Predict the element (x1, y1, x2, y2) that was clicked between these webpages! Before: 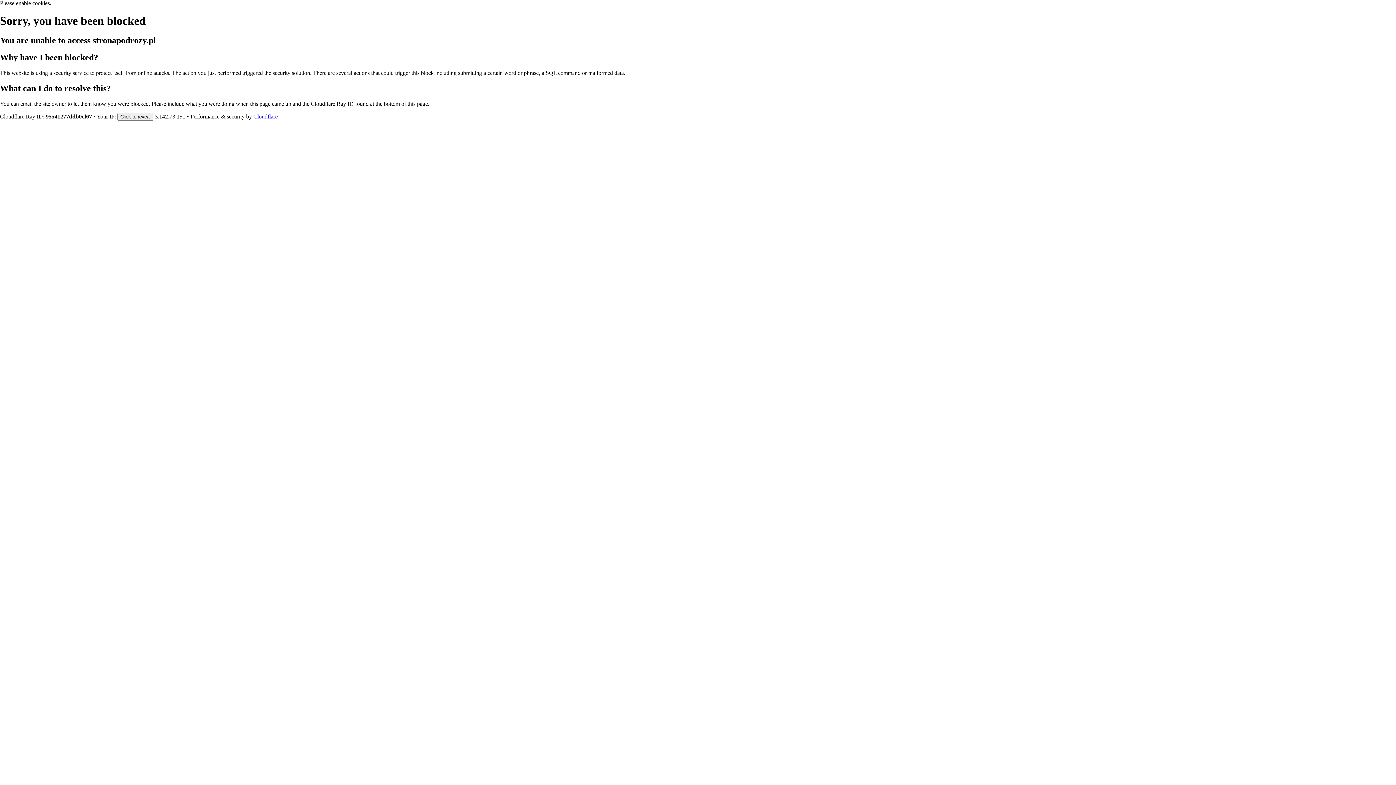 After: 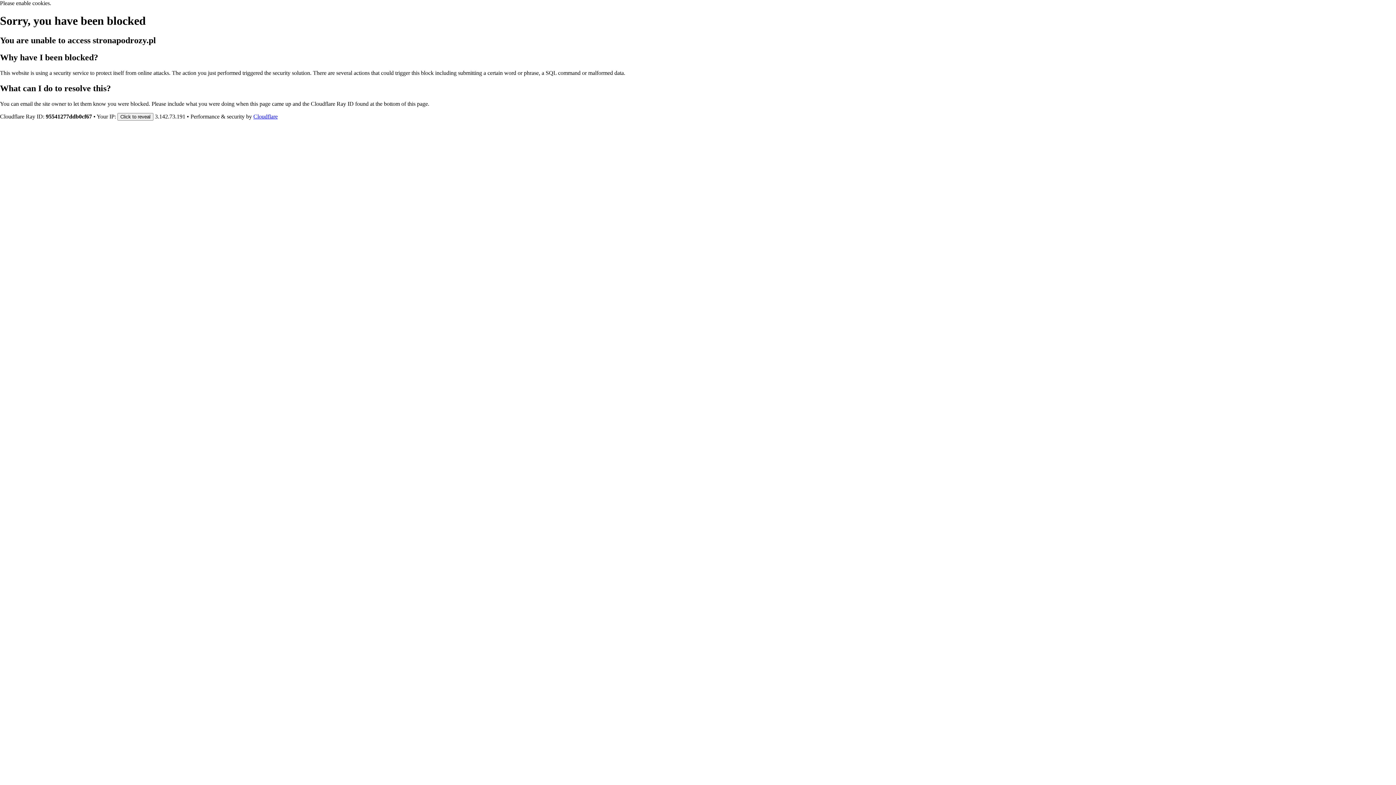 Action: label: Cloudflare bbox: (253, 113, 277, 119)